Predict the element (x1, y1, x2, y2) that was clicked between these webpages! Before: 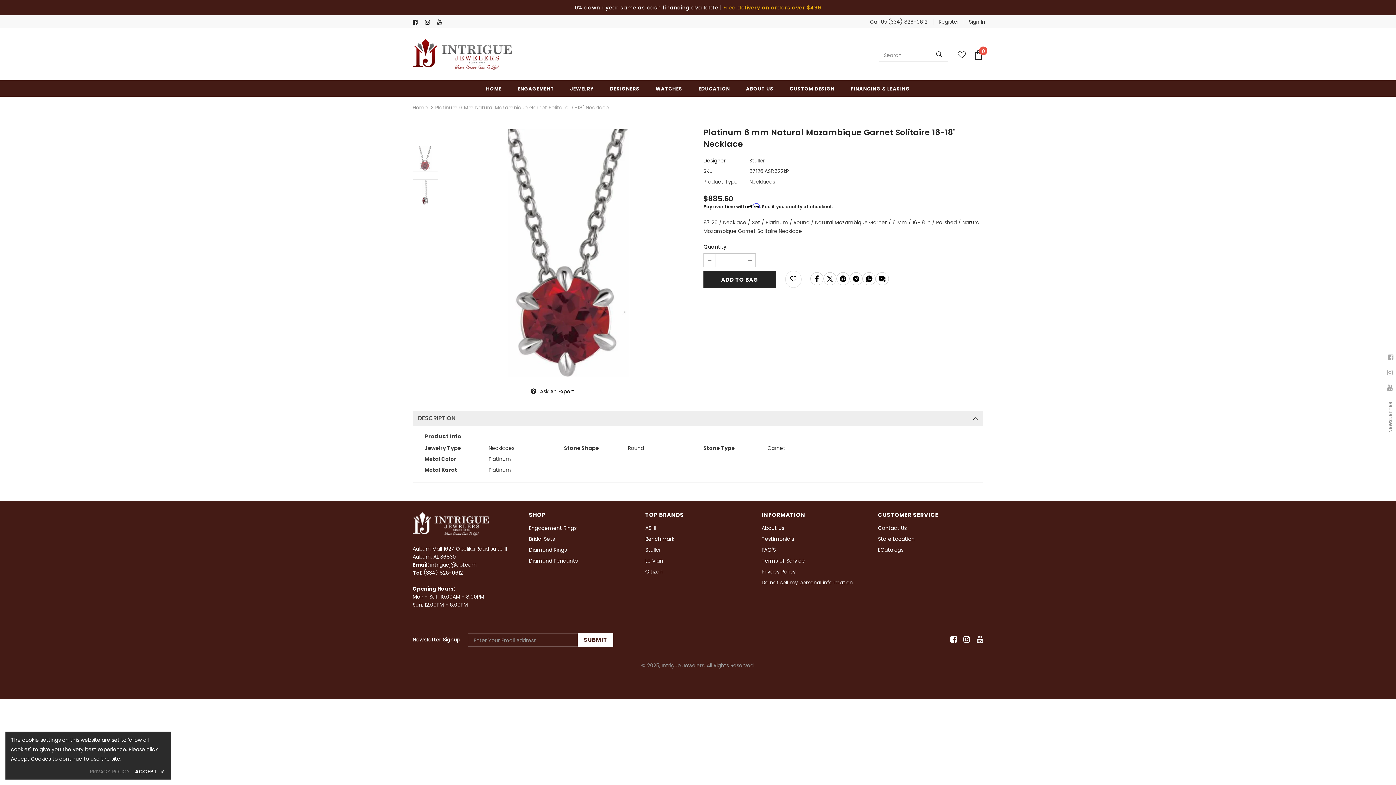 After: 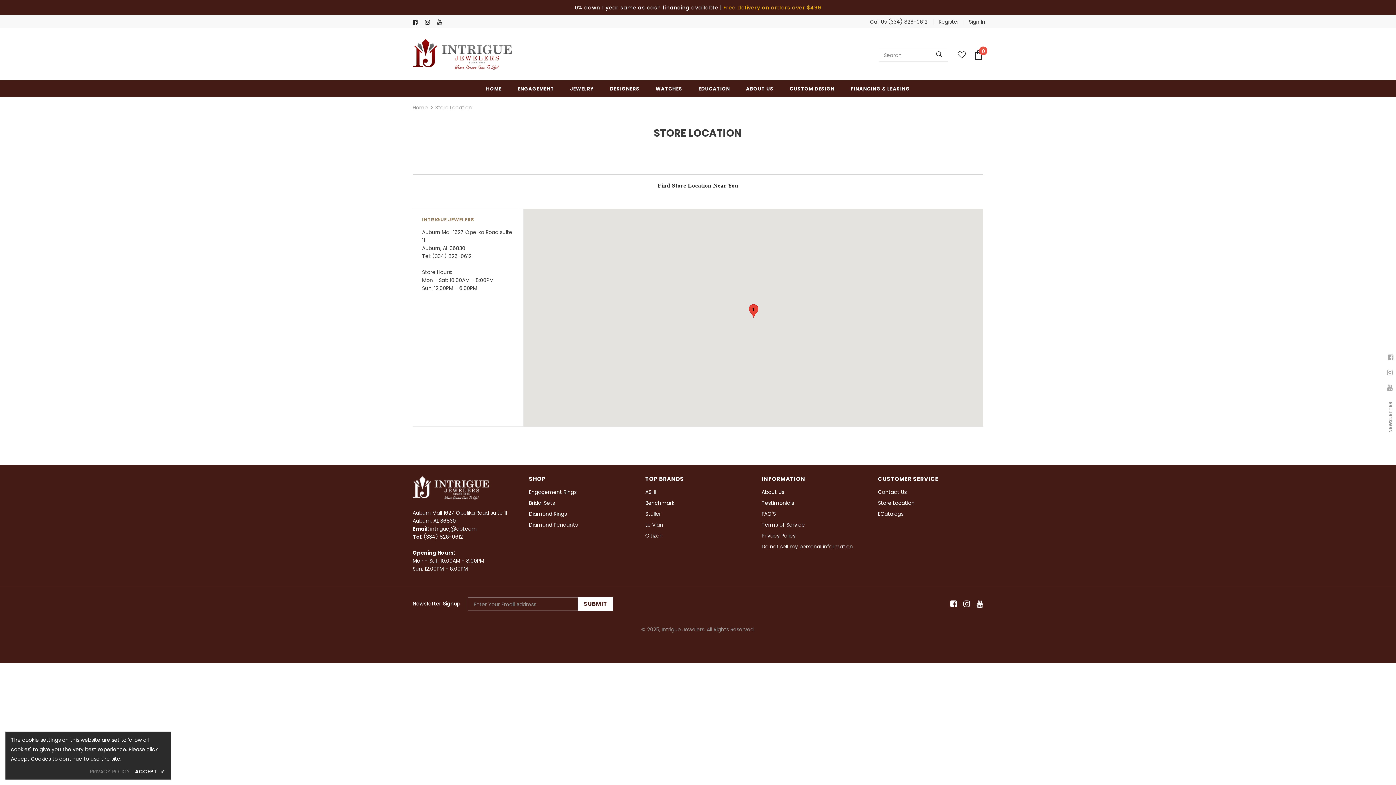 Action: bbox: (878, 533, 914, 544) label: Store Location